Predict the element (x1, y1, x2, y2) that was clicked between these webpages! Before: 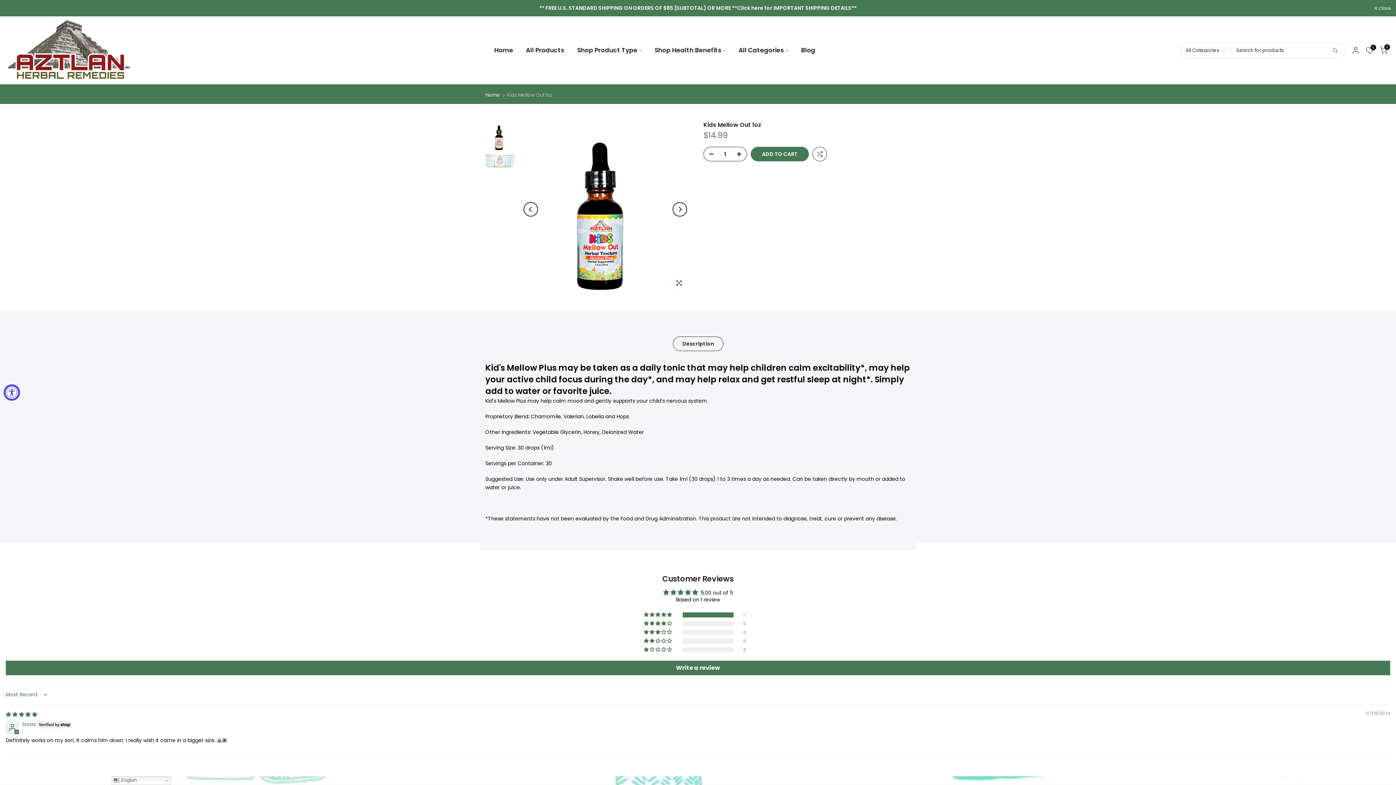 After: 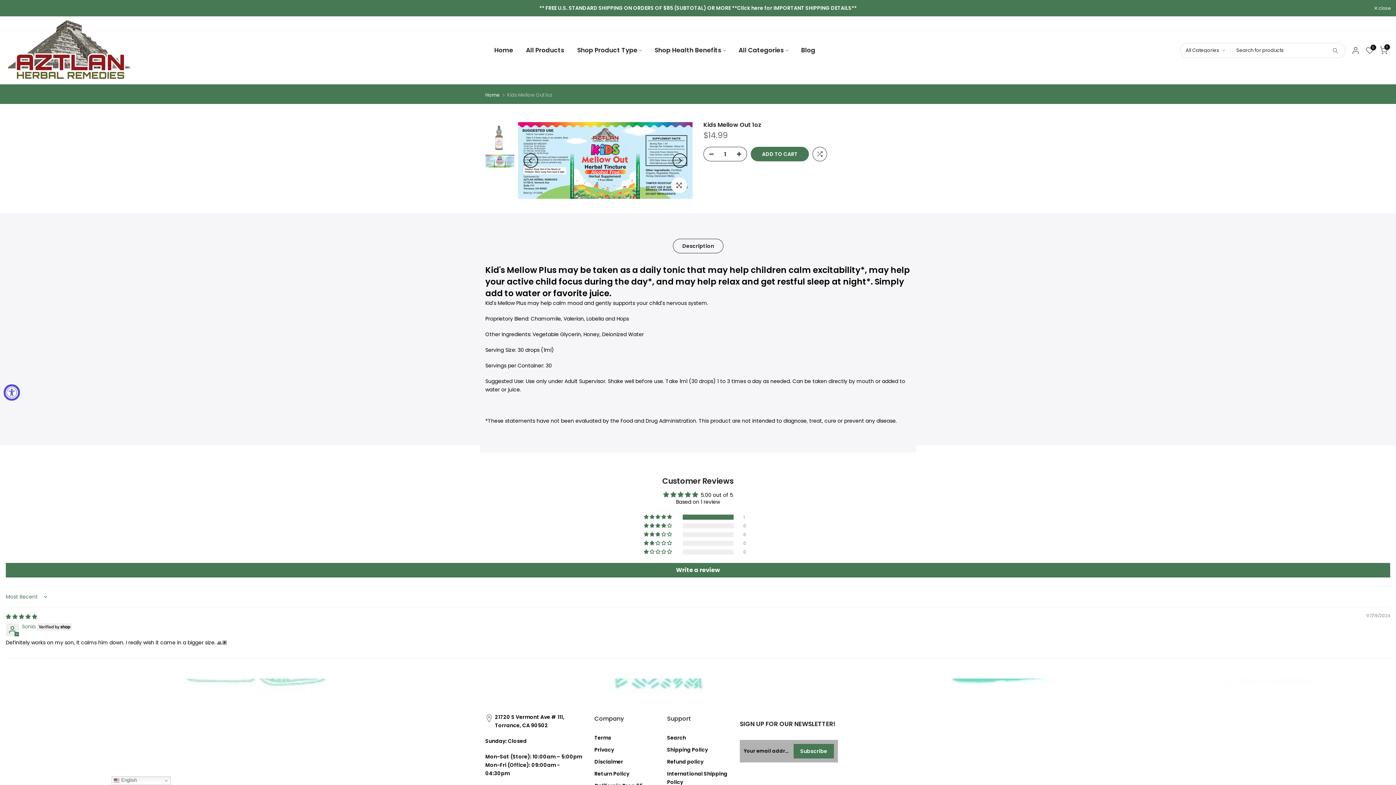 Action: label: Previous bbox: (523, 202, 538, 216)